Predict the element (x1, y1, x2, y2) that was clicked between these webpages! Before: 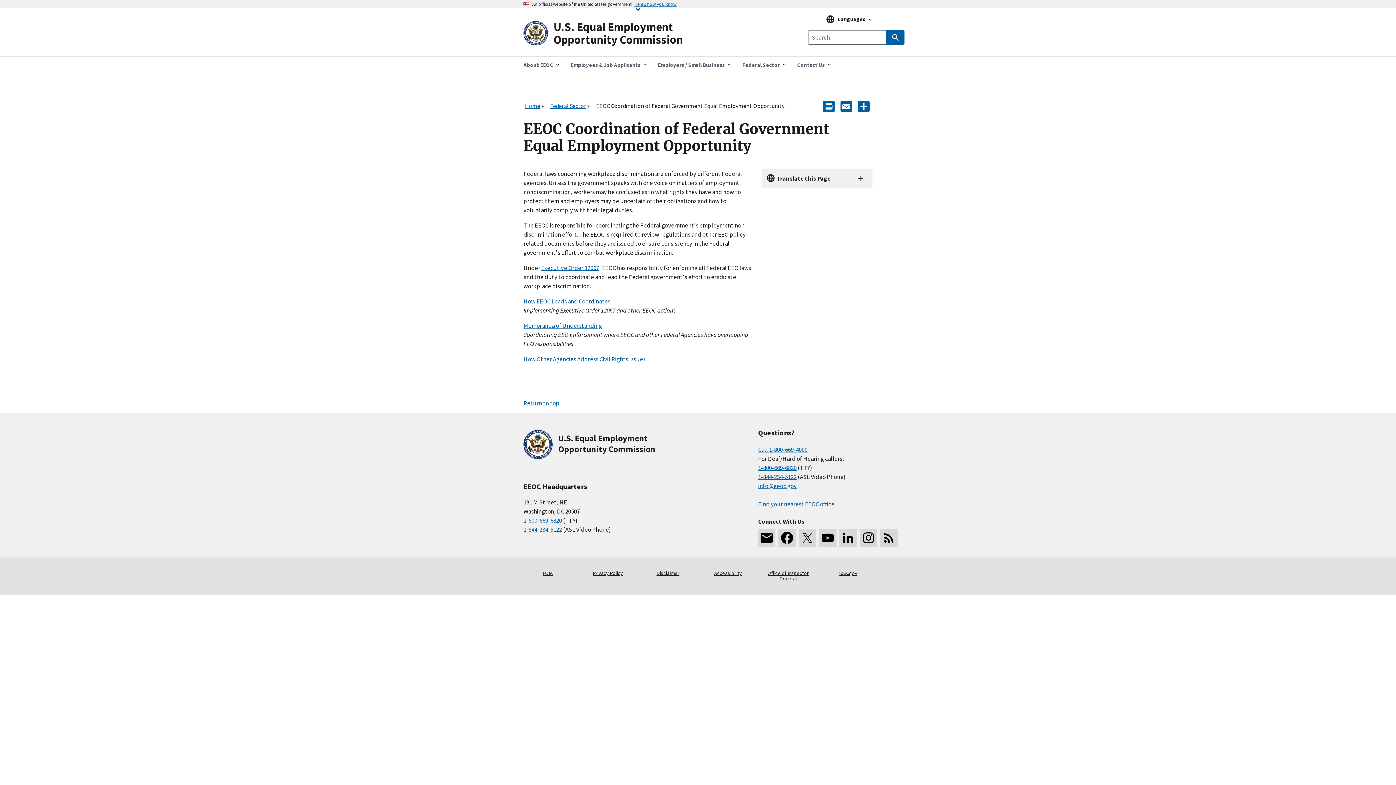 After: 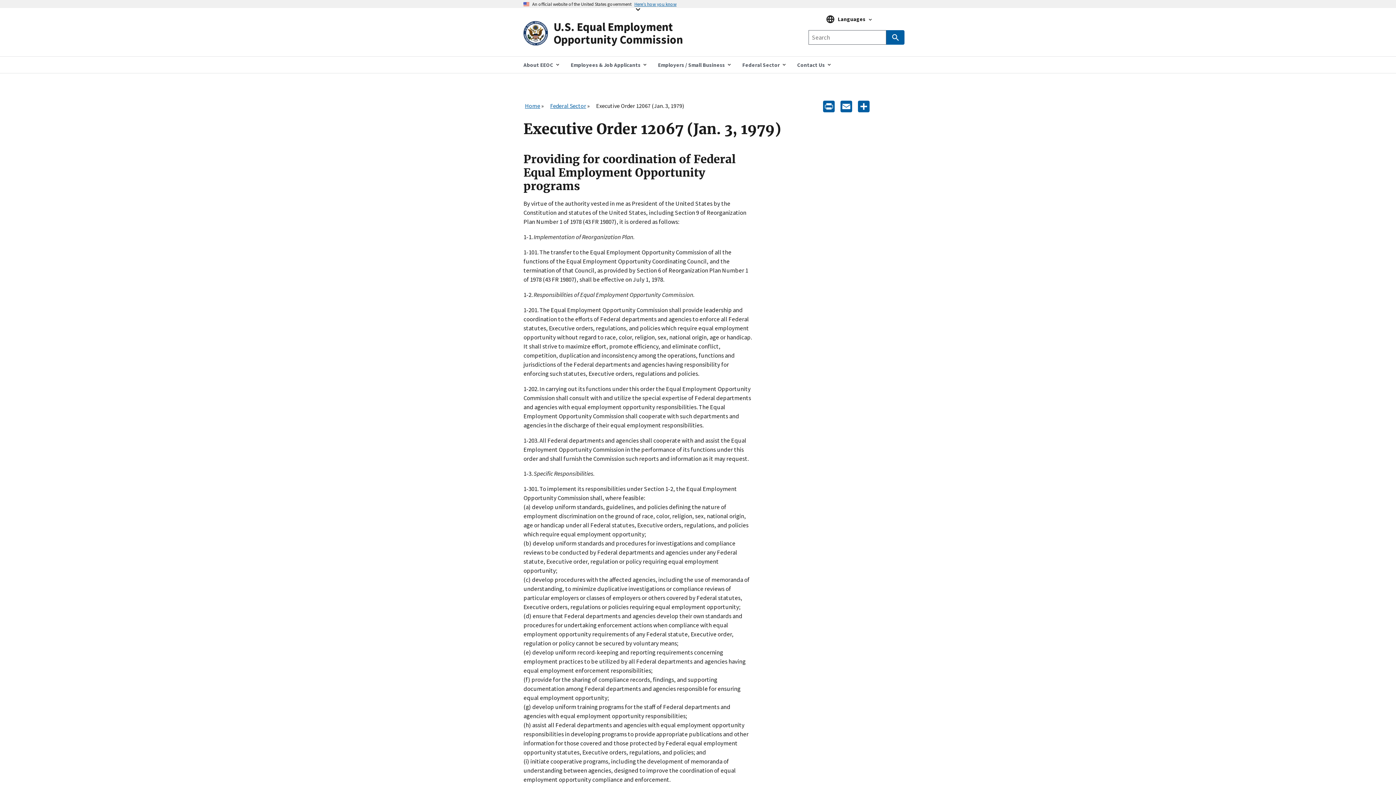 Action: label: Executive Order 12067 bbox: (541, 263, 599, 271)